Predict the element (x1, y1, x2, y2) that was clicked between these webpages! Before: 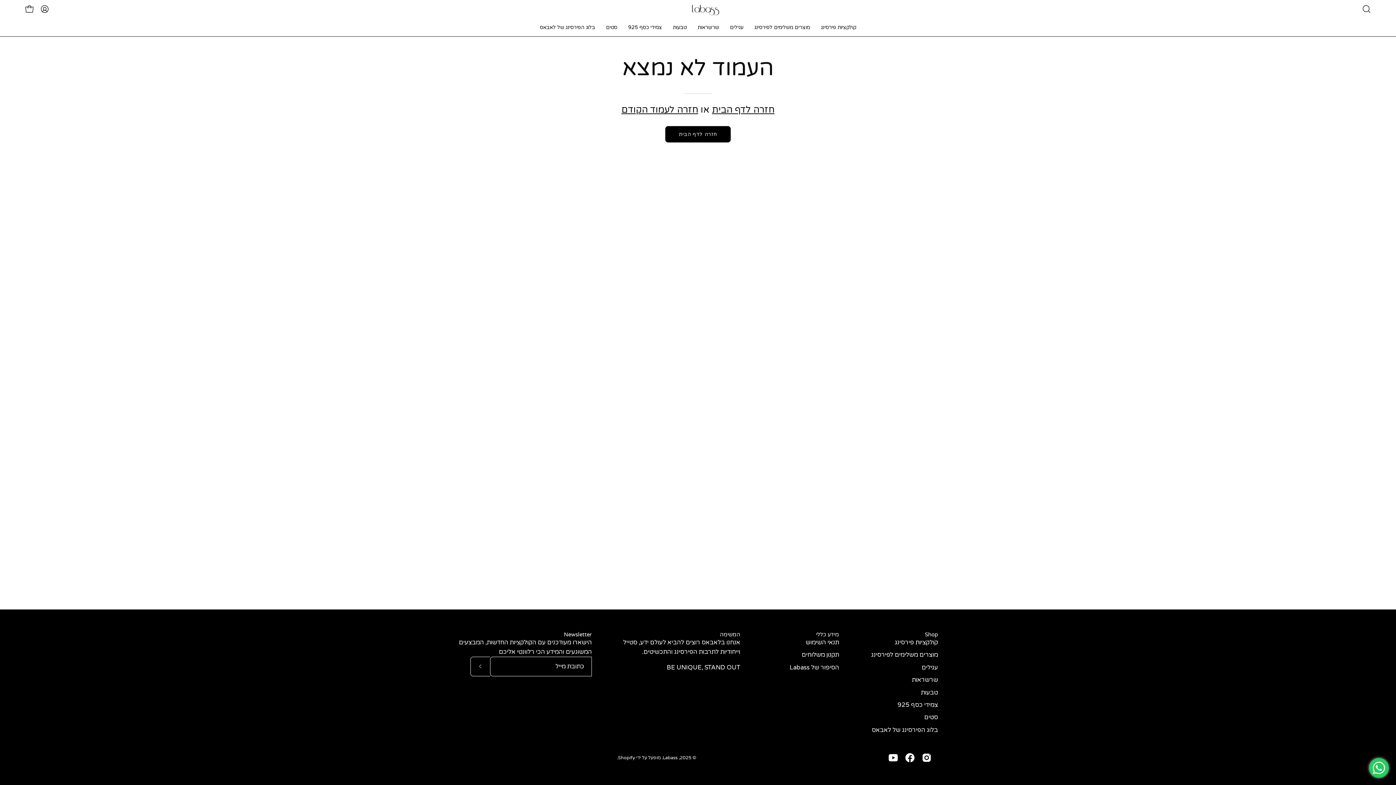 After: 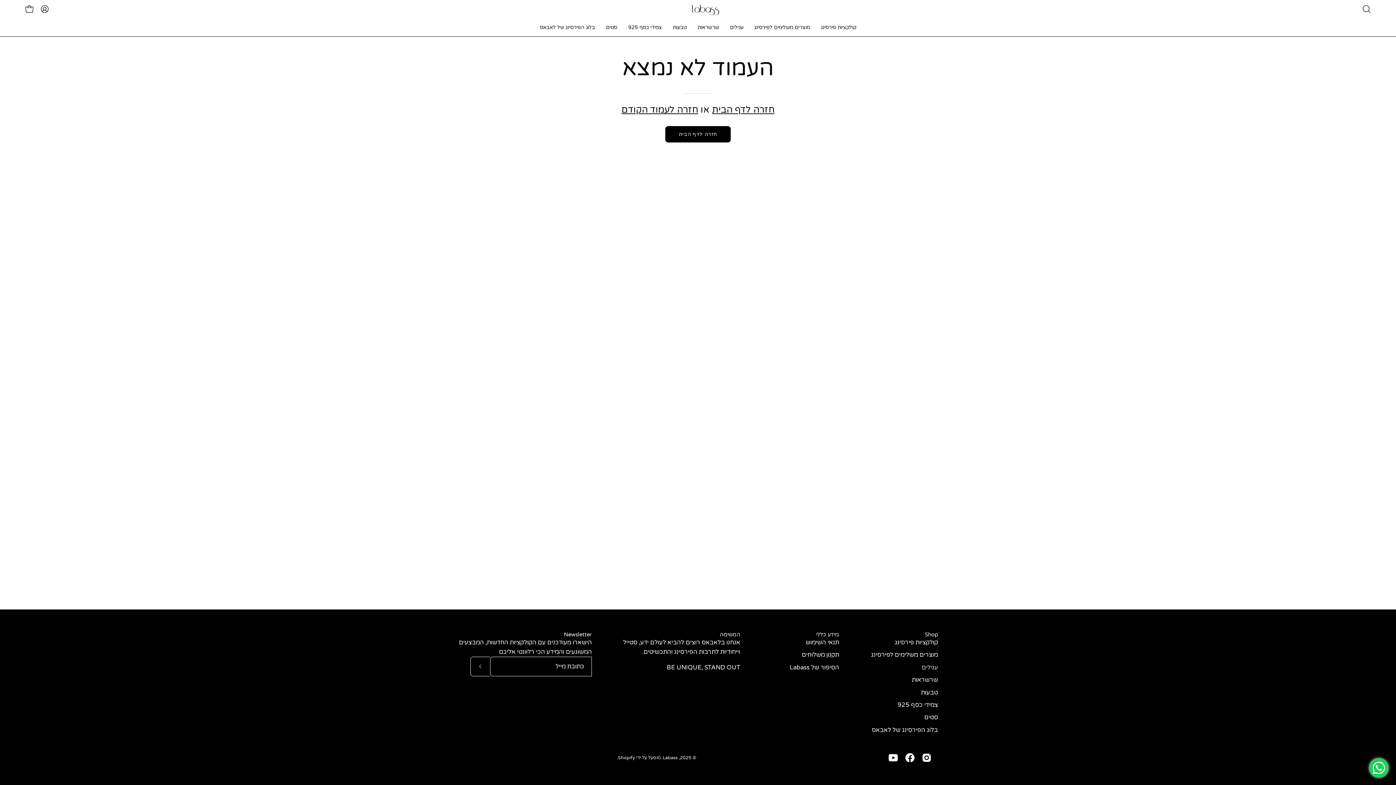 Action: bbox: (921, 664, 938, 671) label: עגילים